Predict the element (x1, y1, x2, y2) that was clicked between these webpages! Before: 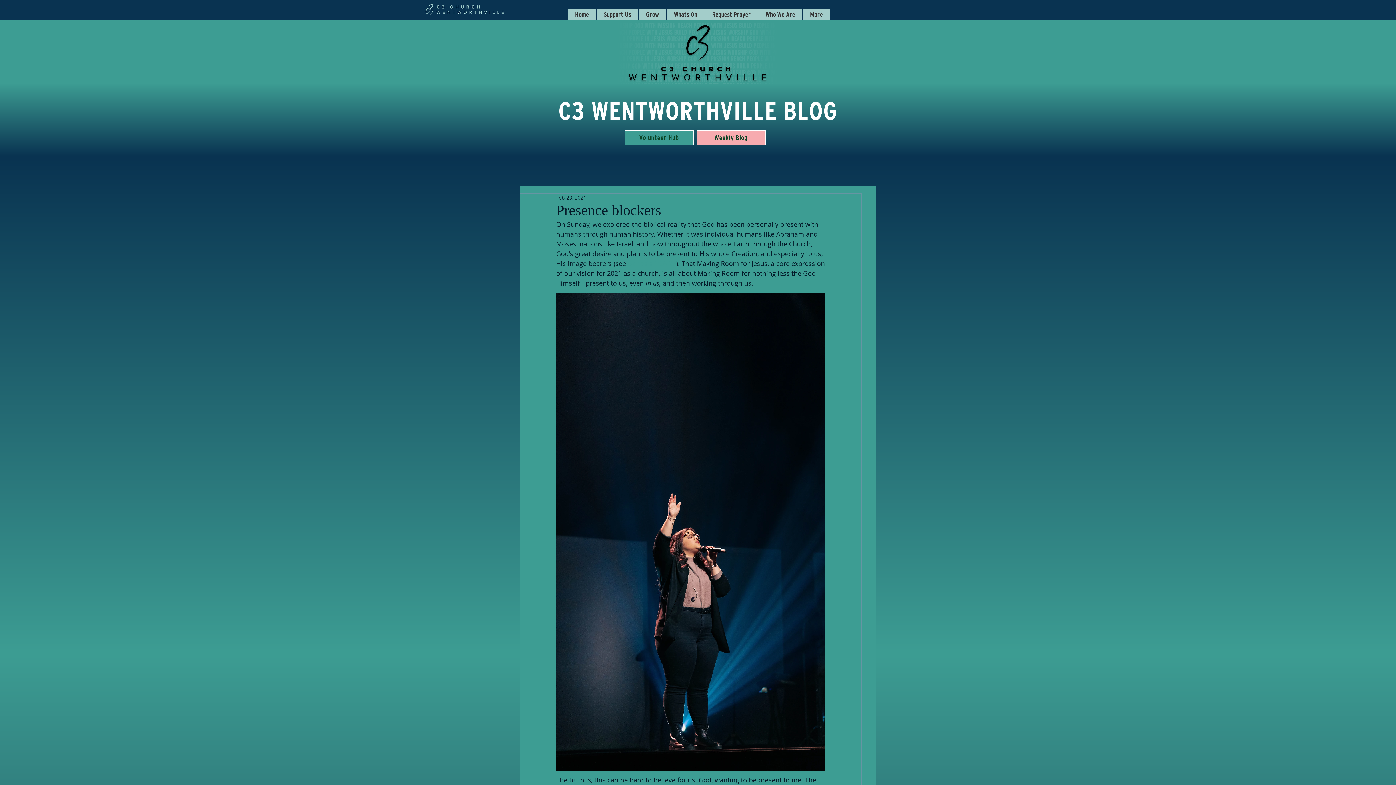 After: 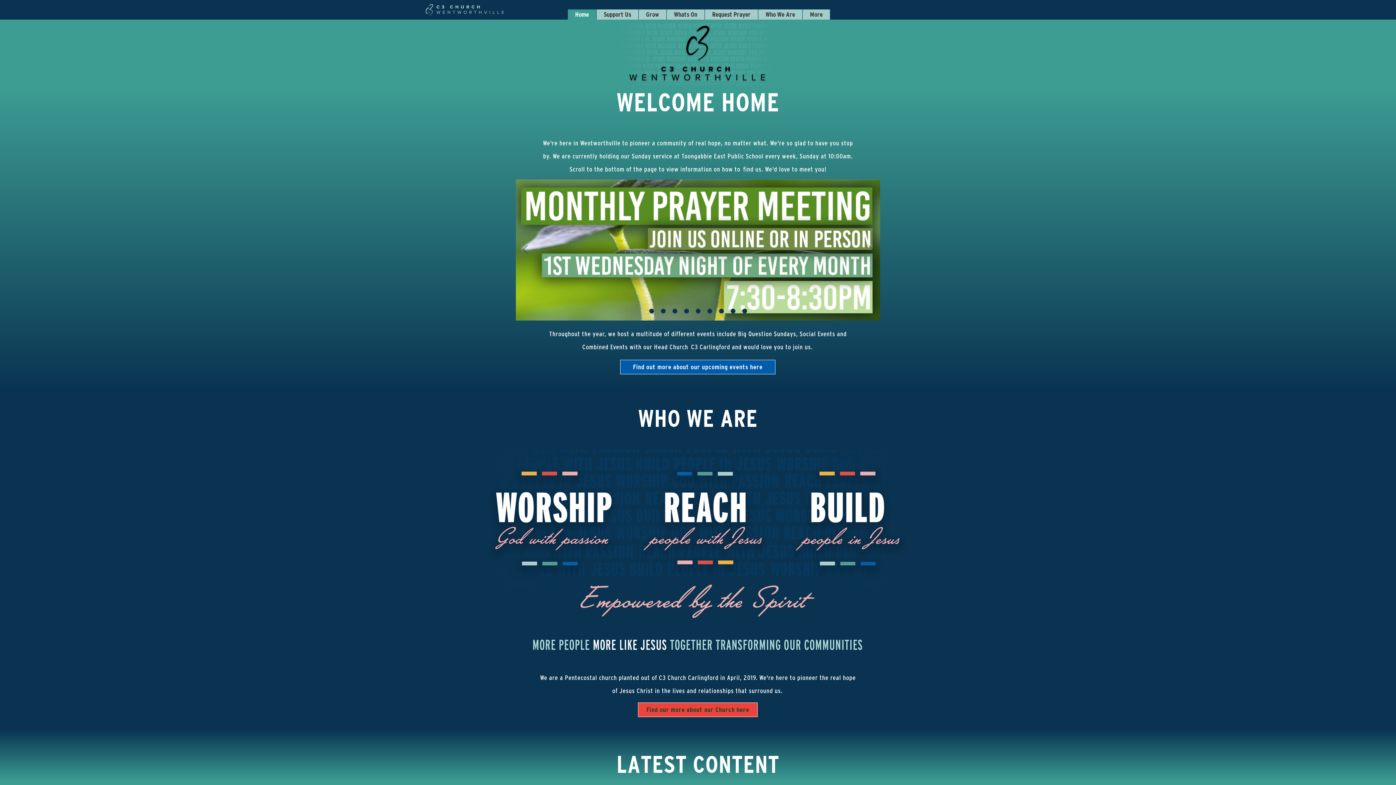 Action: bbox: (421, 3, 520, 16)